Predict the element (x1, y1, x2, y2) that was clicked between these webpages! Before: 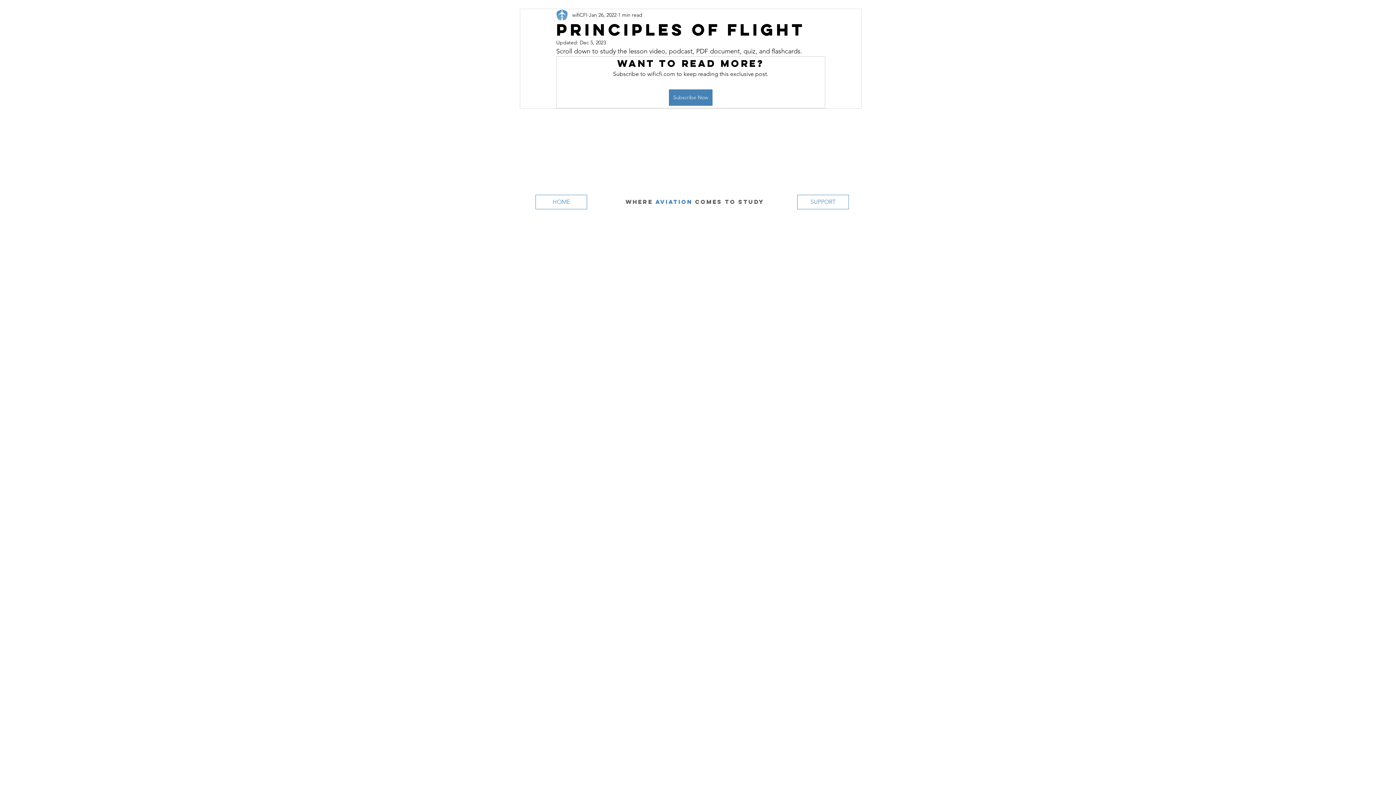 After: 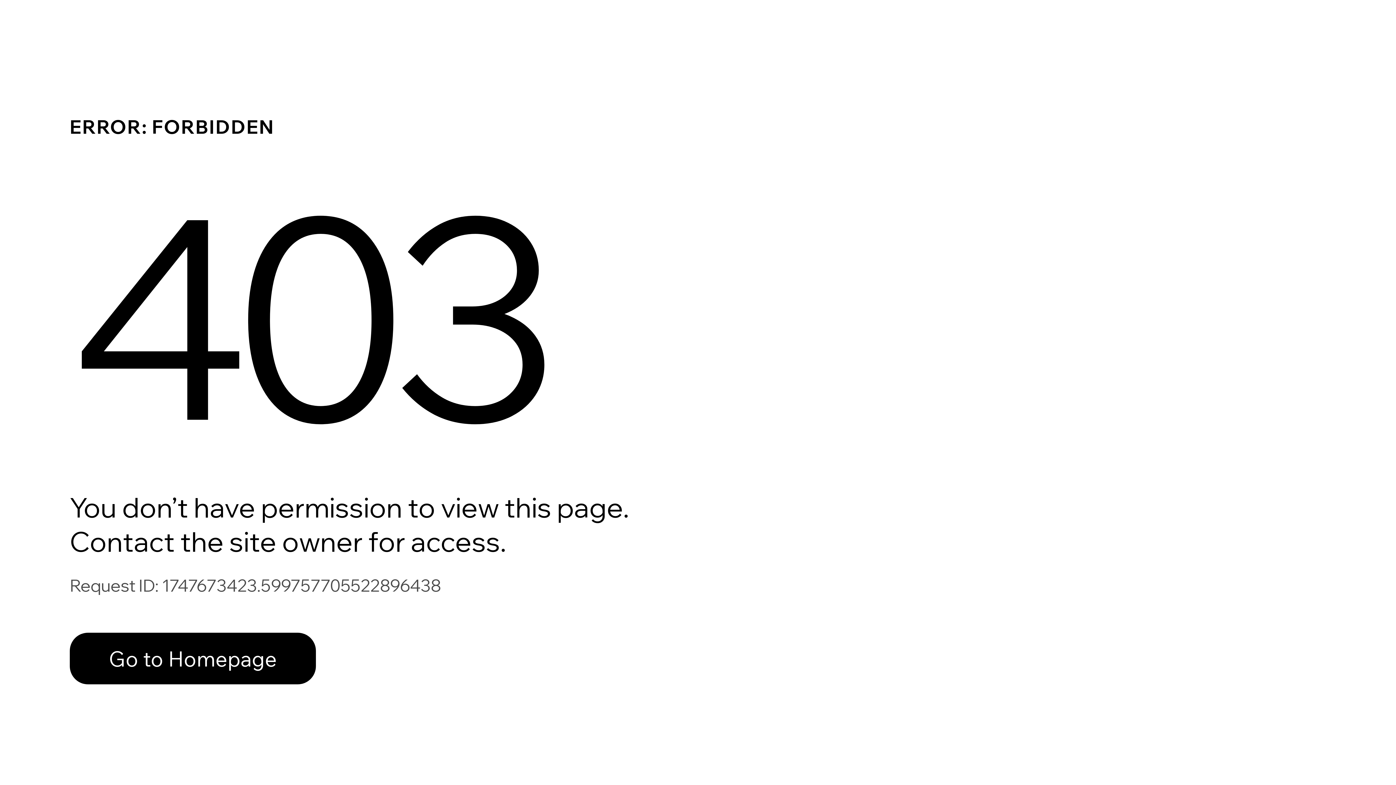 Action: bbox: (572, 11, 587, 18) label: wifiCFI